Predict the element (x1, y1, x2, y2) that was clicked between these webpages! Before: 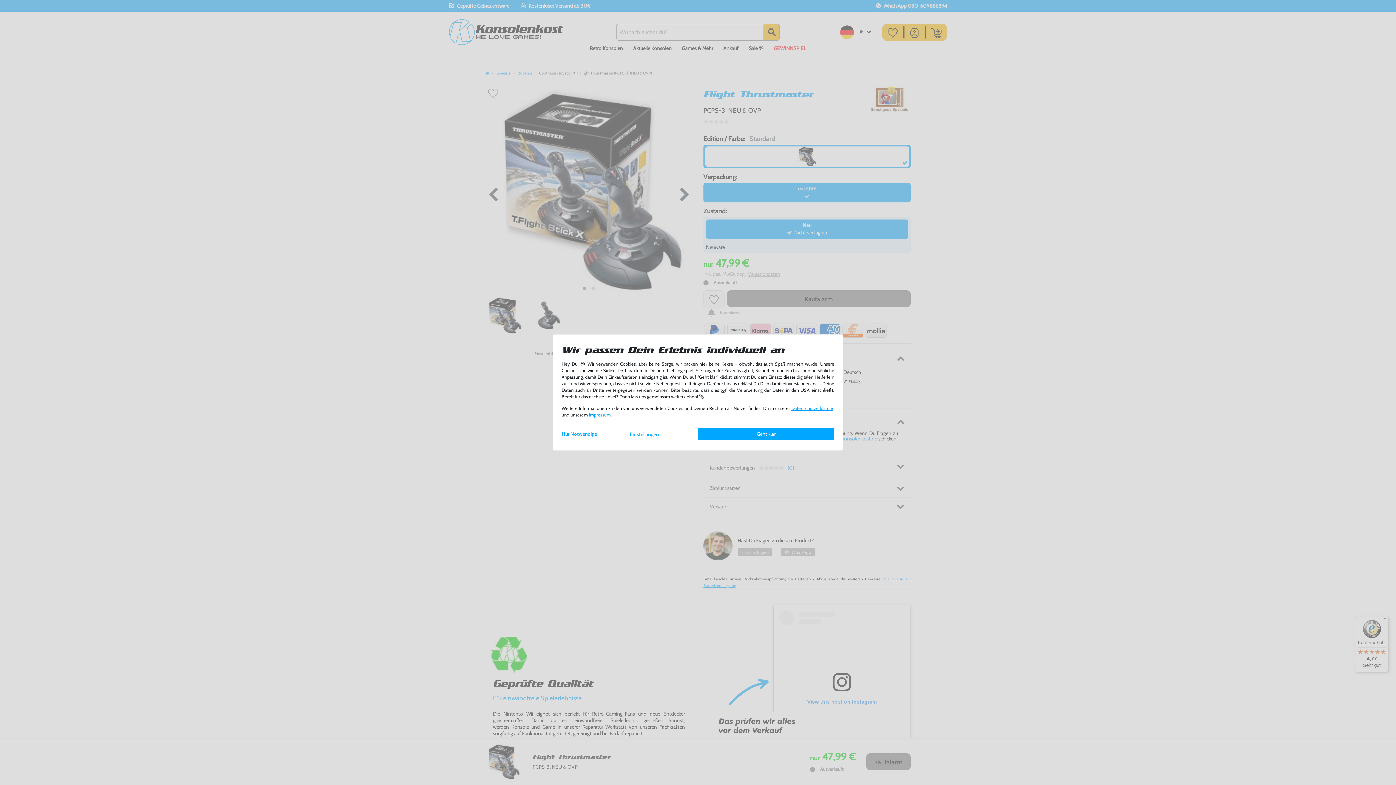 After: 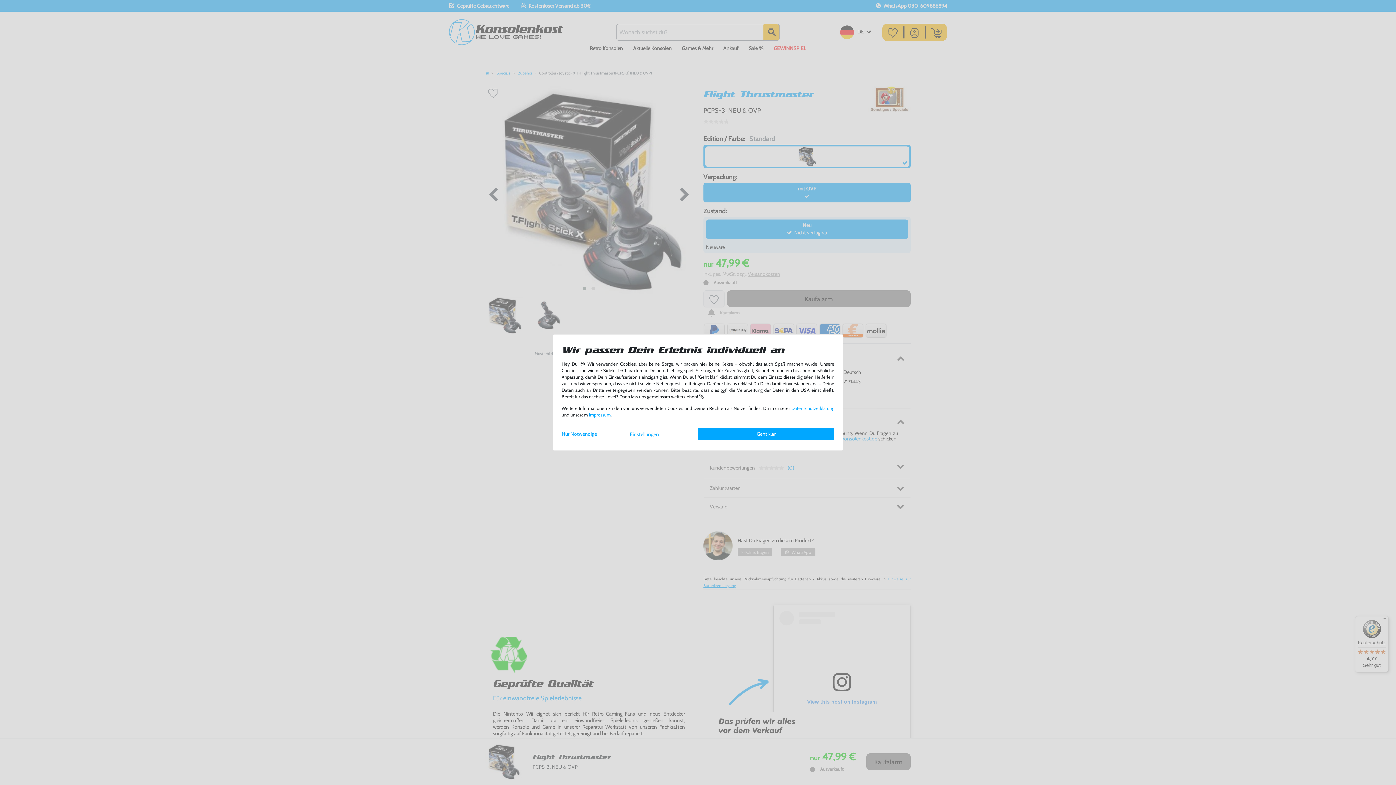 Action: bbox: (791, 405, 834, 411) label: Daten­schutz­erklärung